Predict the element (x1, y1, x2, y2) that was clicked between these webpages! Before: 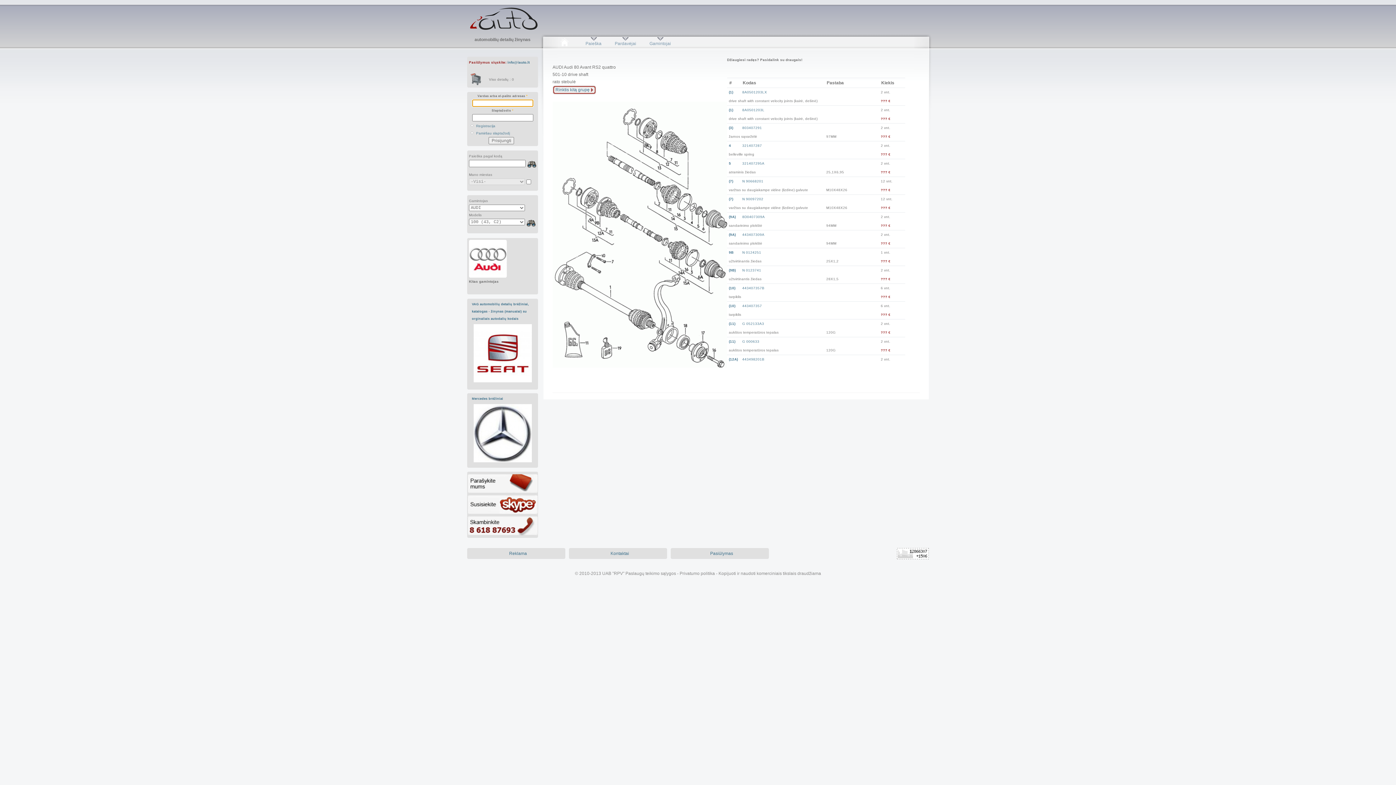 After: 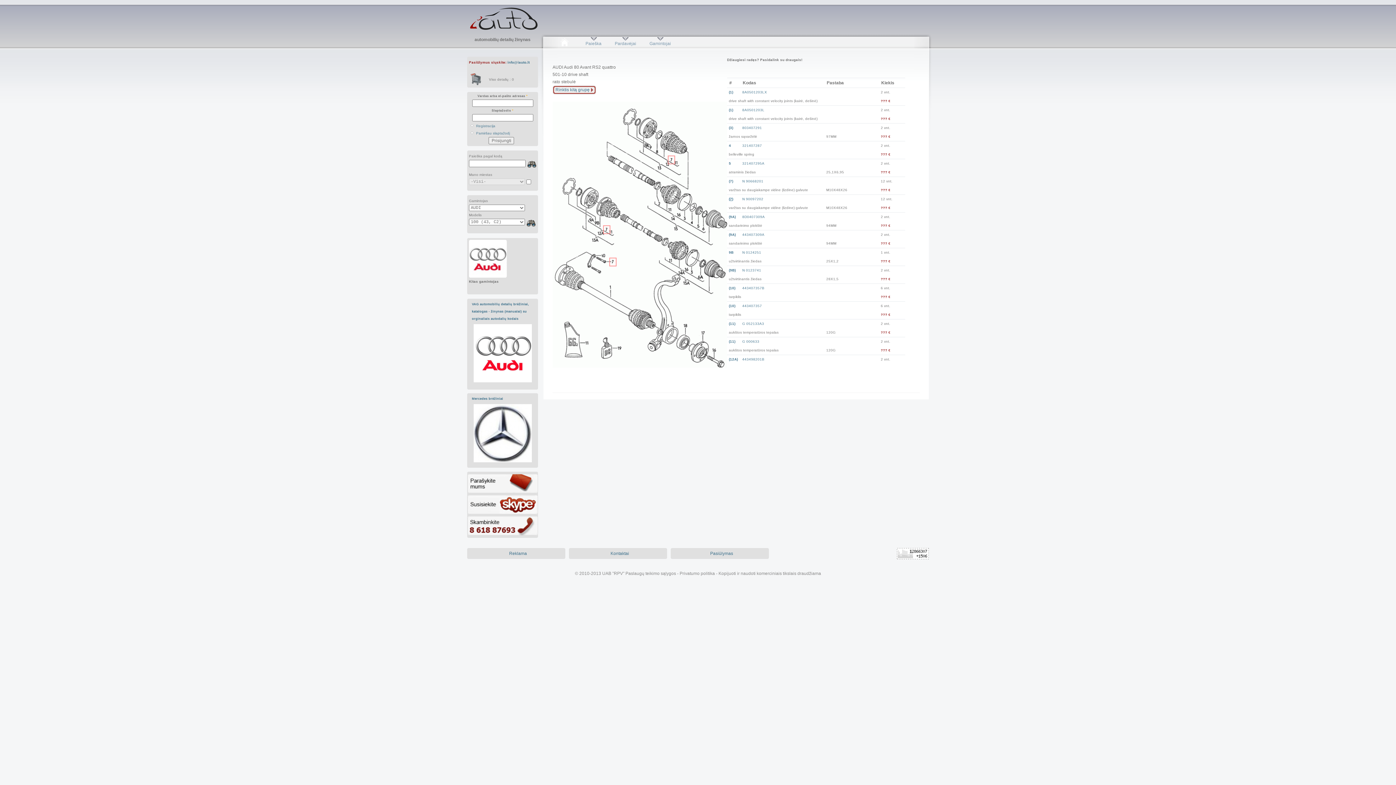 Action: bbox: (729, 195, 738, 203) label: (7)